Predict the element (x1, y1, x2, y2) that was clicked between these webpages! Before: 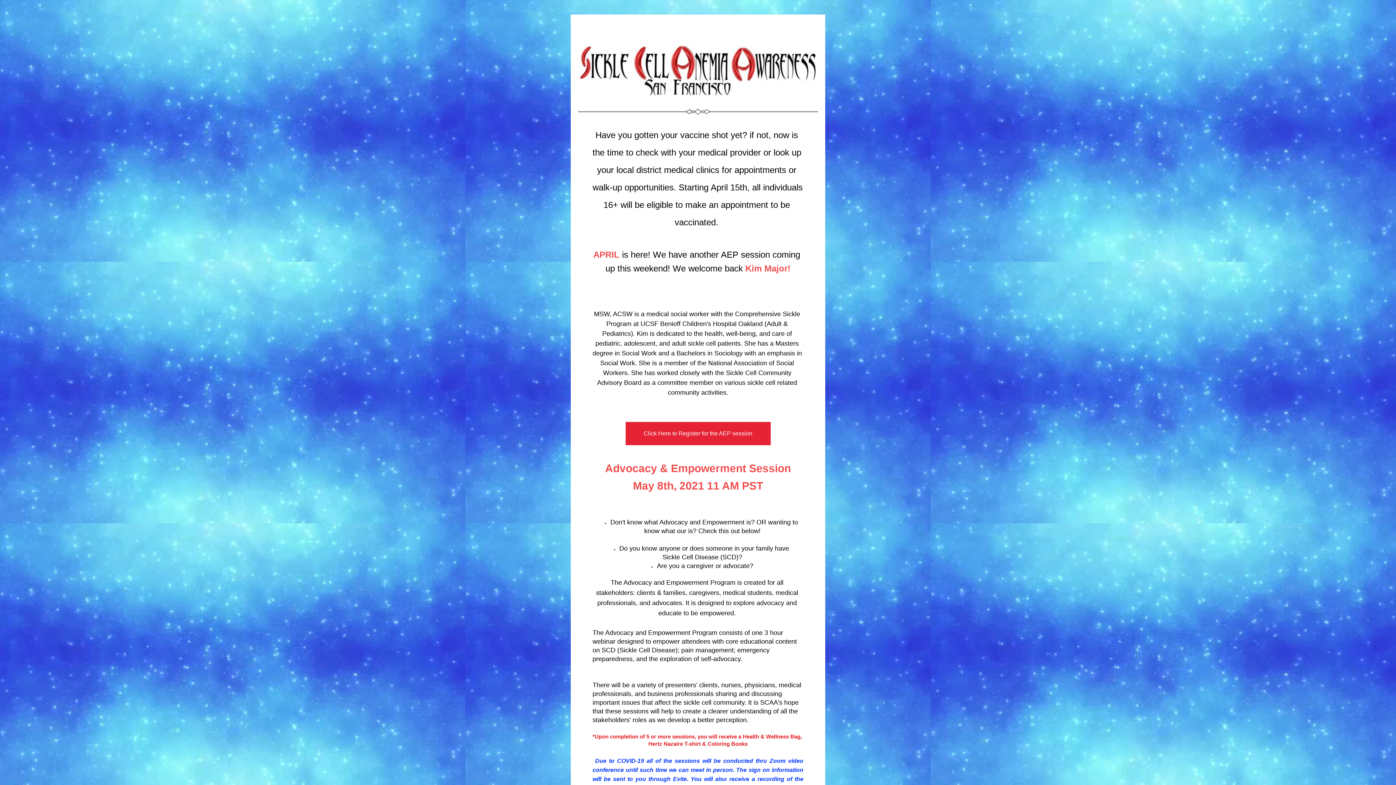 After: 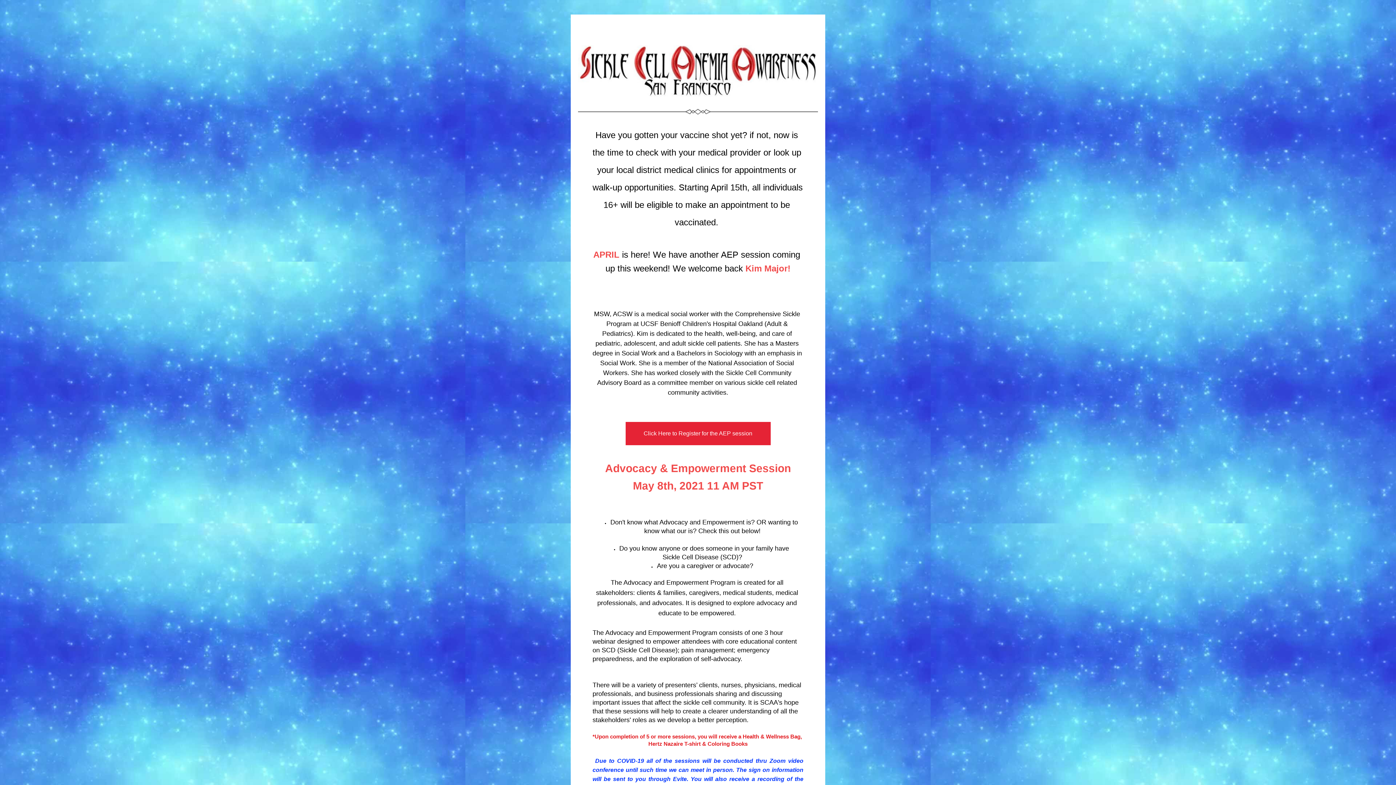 Action: bbox: (578, 45, 818, 96)